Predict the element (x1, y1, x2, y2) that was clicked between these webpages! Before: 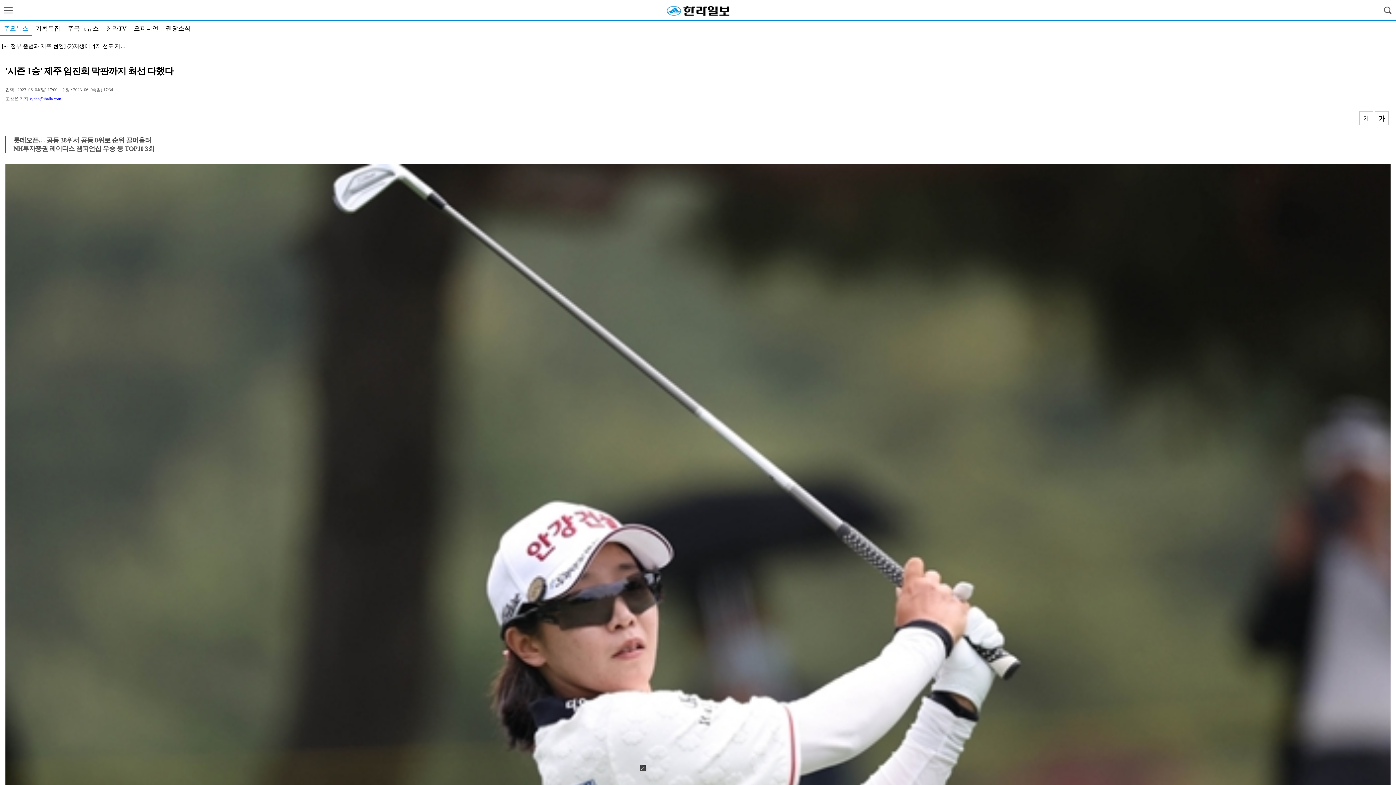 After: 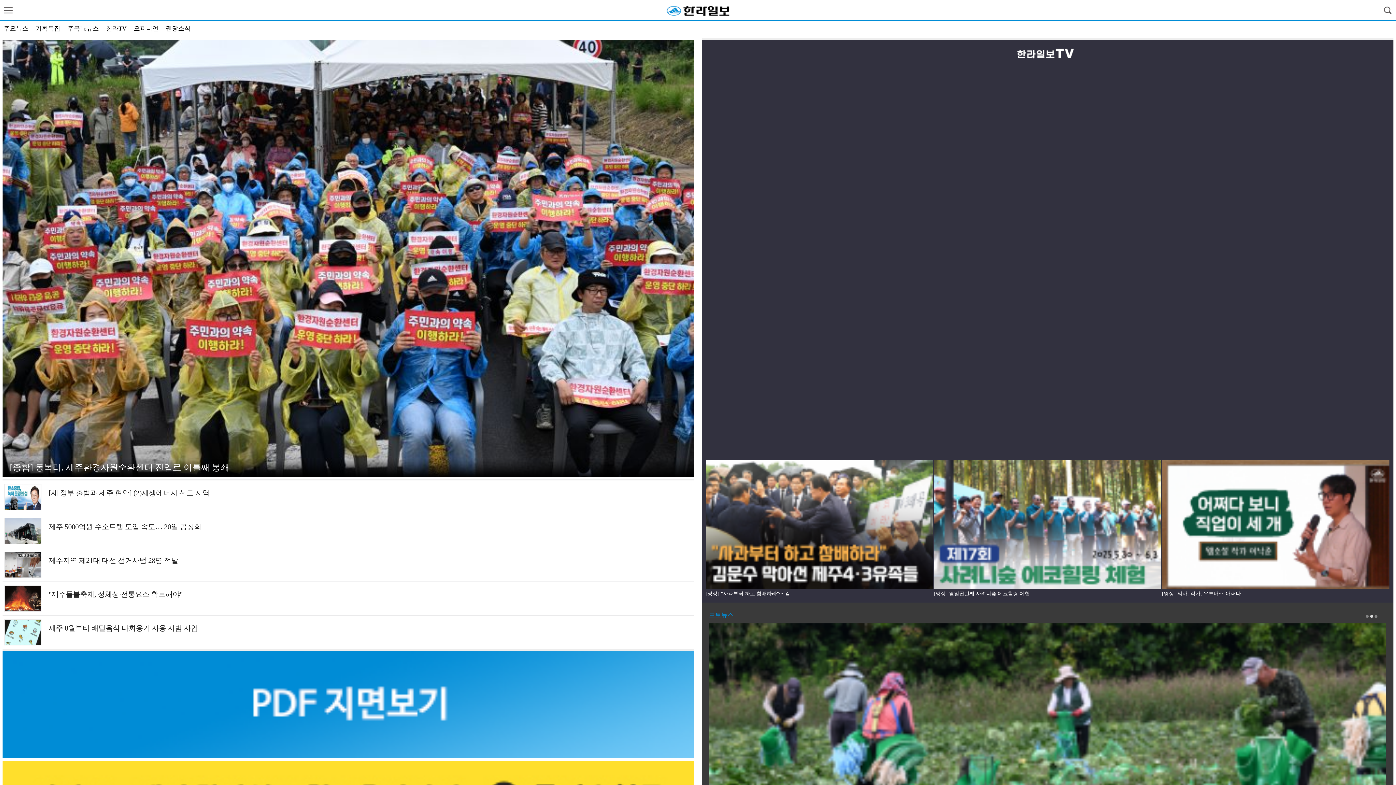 Action: bbox: (666, 3, 729, 14)